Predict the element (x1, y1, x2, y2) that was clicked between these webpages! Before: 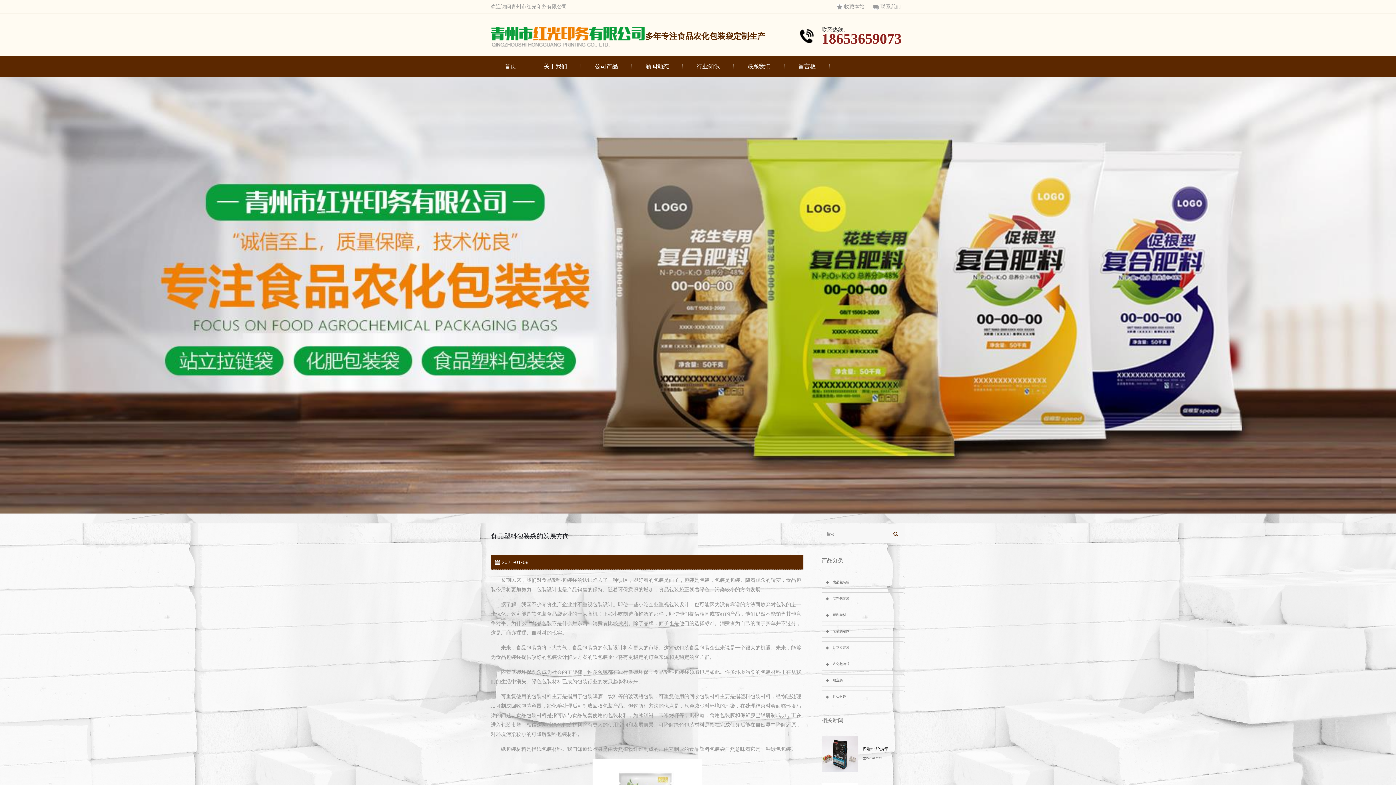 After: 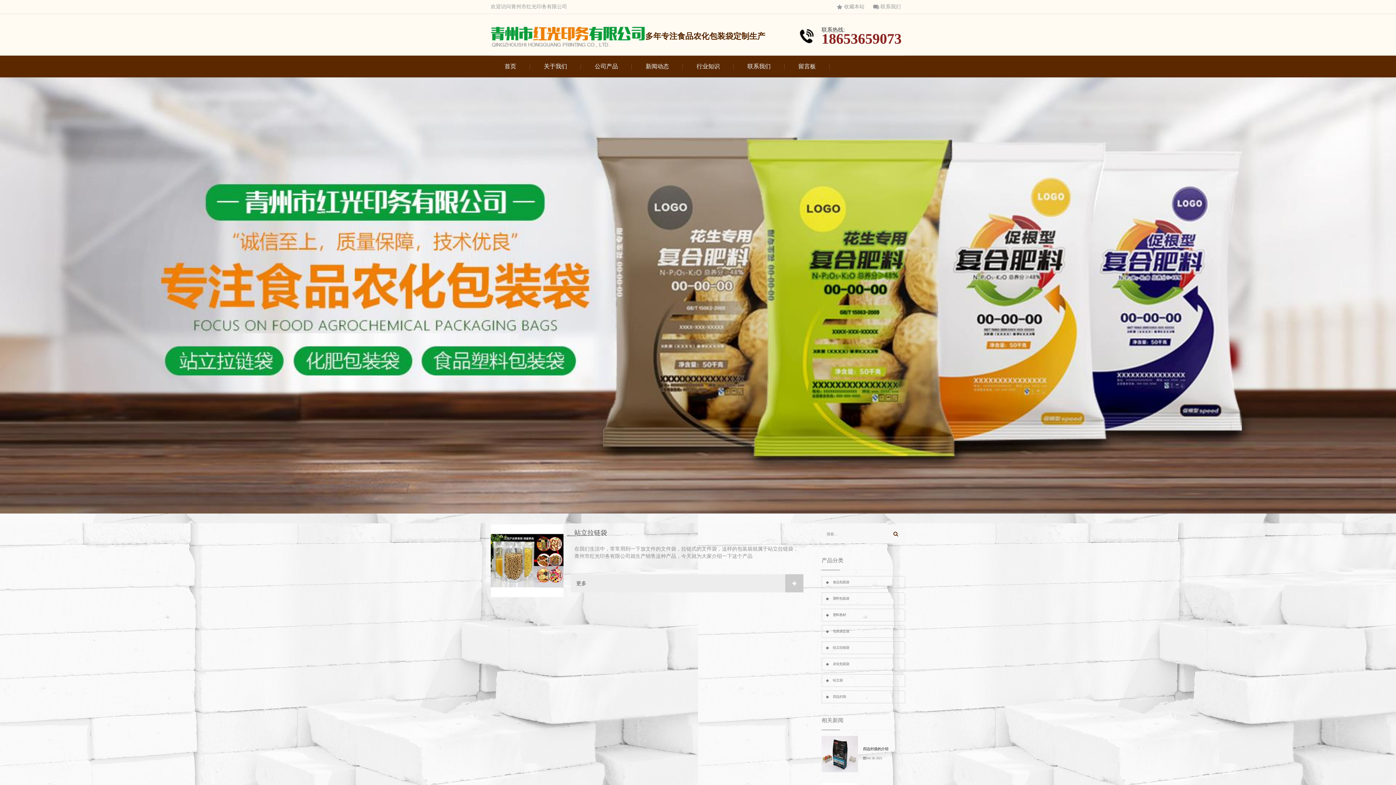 Action: label: 站立拉链袋 bbox: (821, 641, 905, 654)